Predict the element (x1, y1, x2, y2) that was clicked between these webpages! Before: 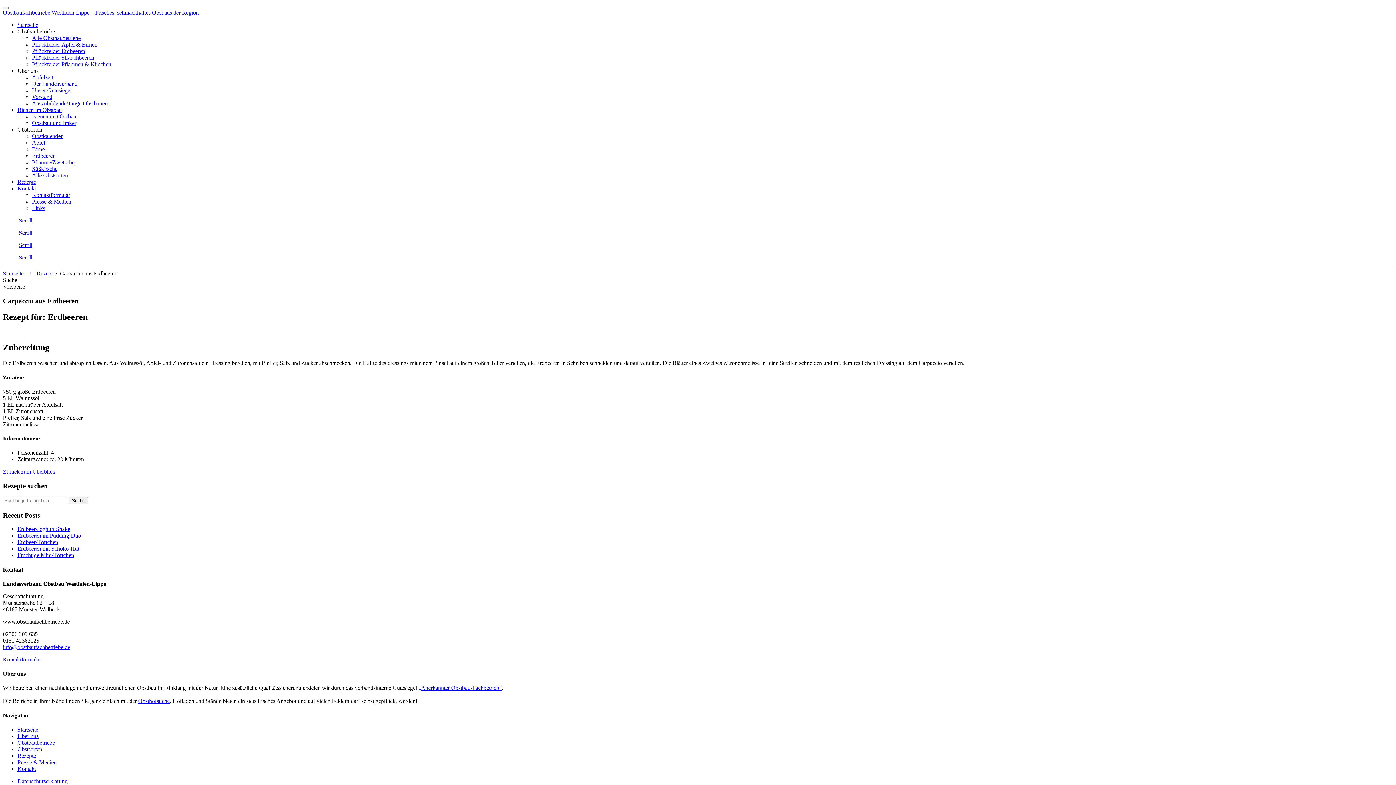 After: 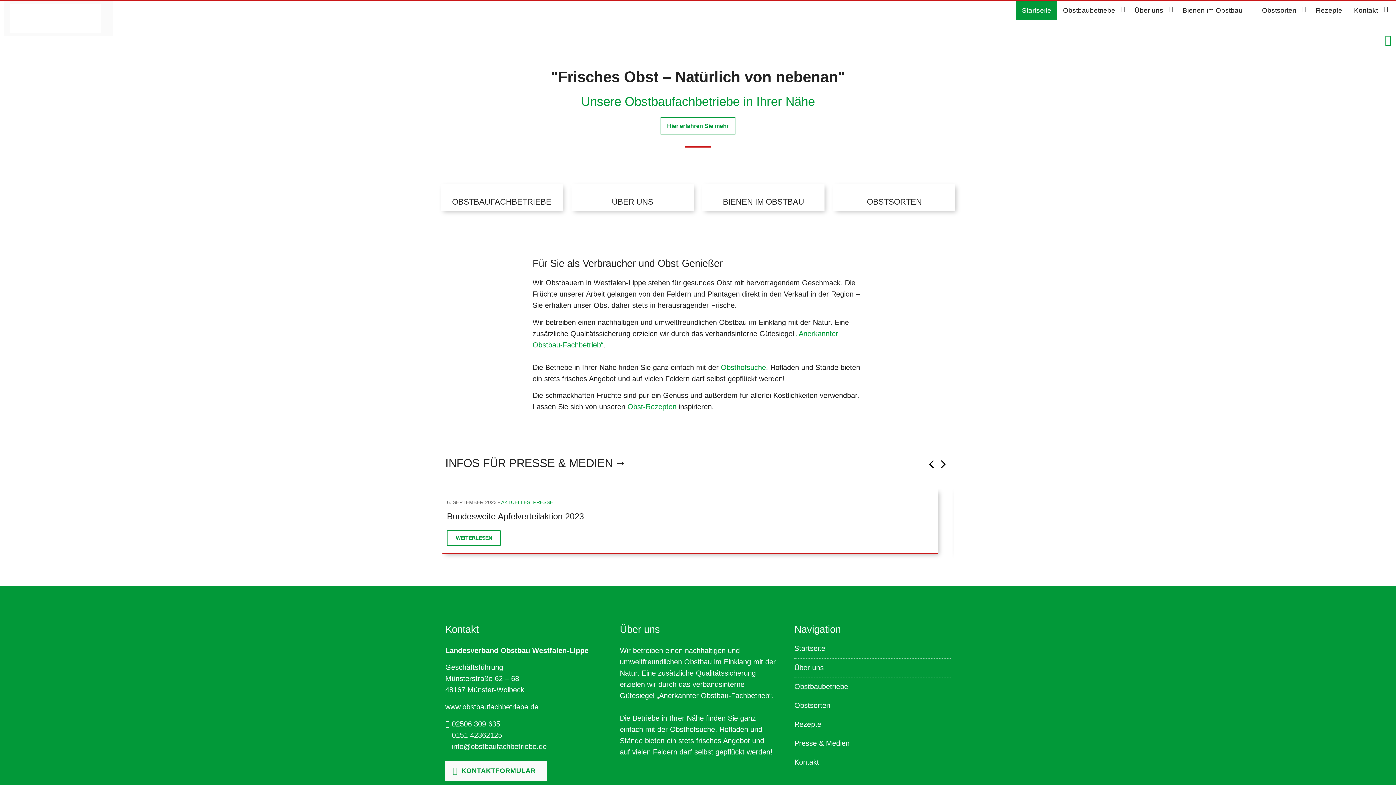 Action: bbox: (2, 9, 198, 15) label: Obstbaufachbetriebe Westfalen-Lippe – Frisches, schmackhaftes Obst aus der Region